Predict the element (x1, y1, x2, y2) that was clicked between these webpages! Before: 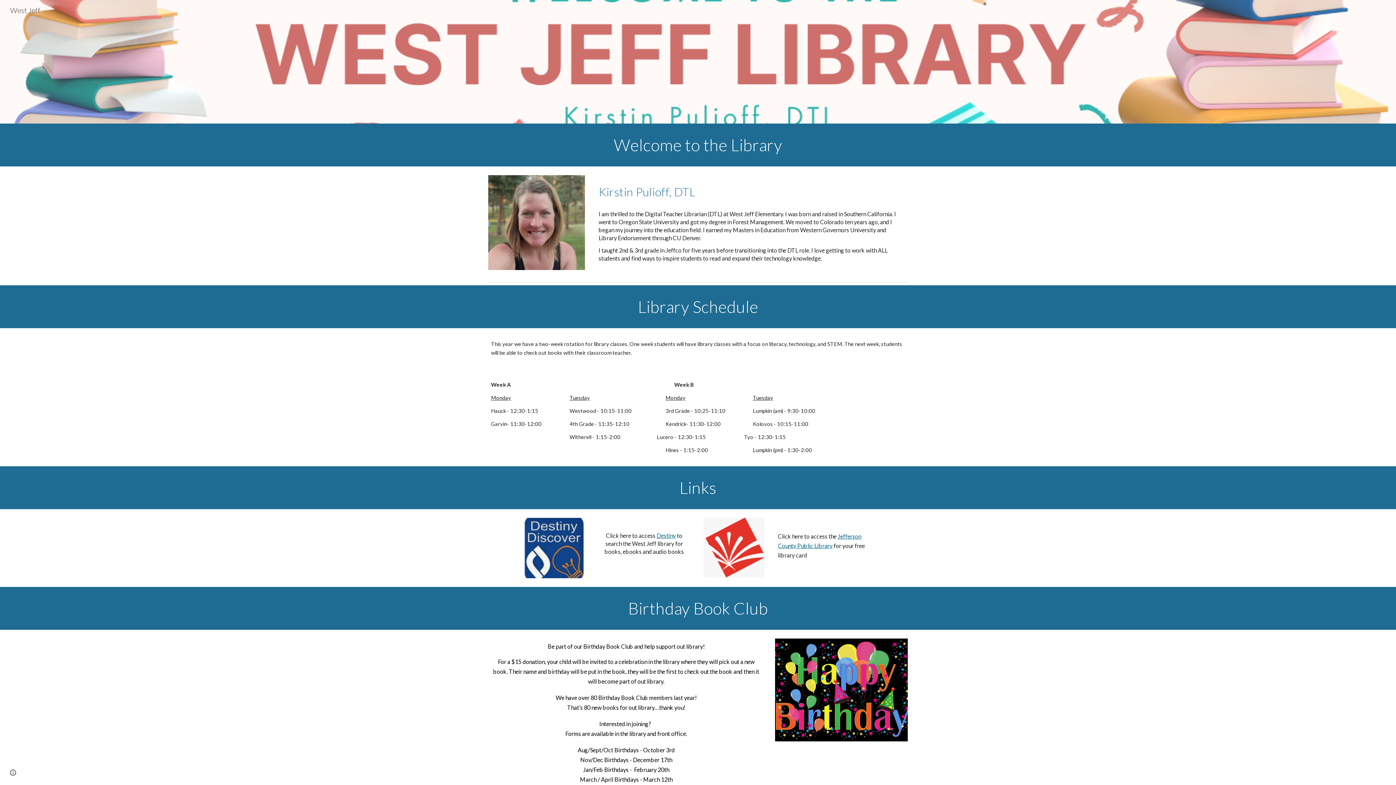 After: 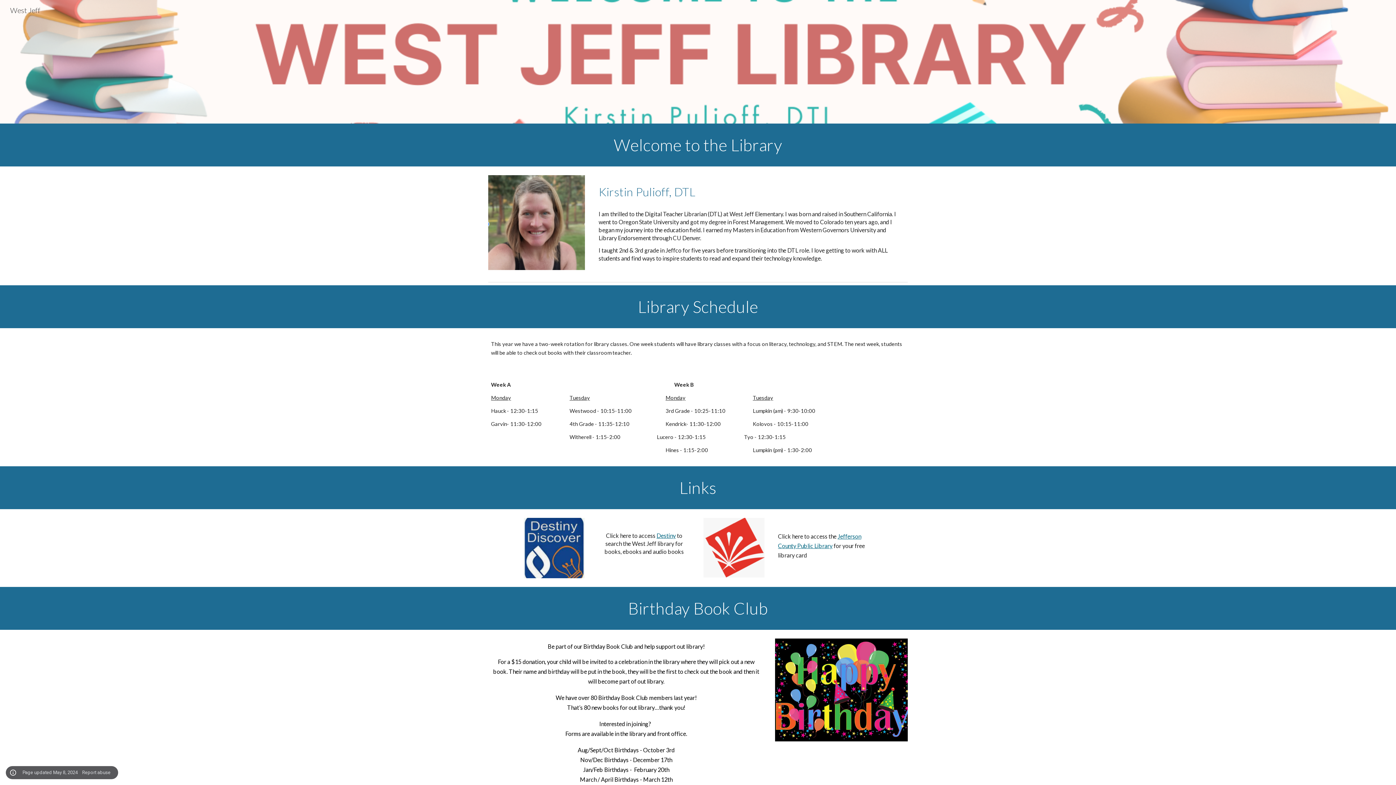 Action: label: Site actions bbox: (8, 768, 18, 778)